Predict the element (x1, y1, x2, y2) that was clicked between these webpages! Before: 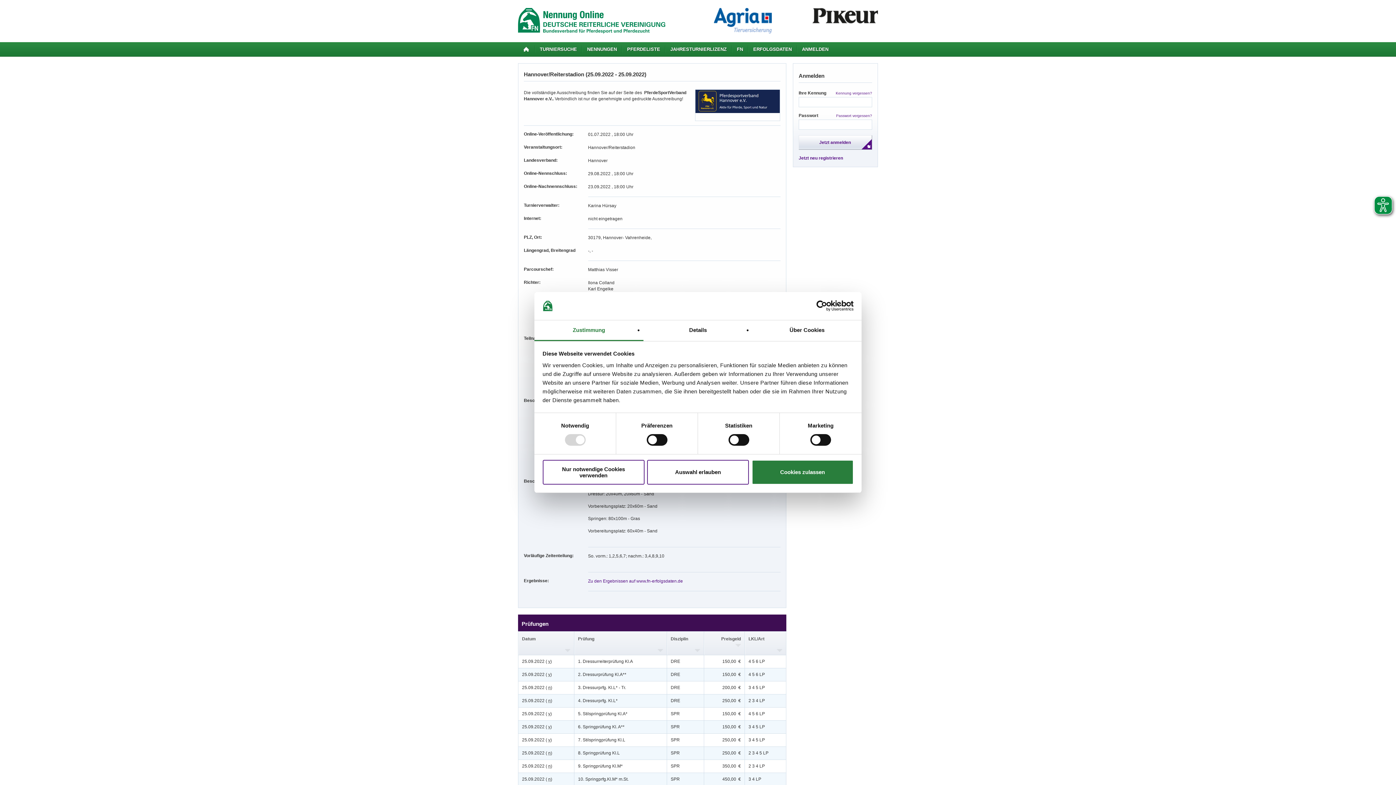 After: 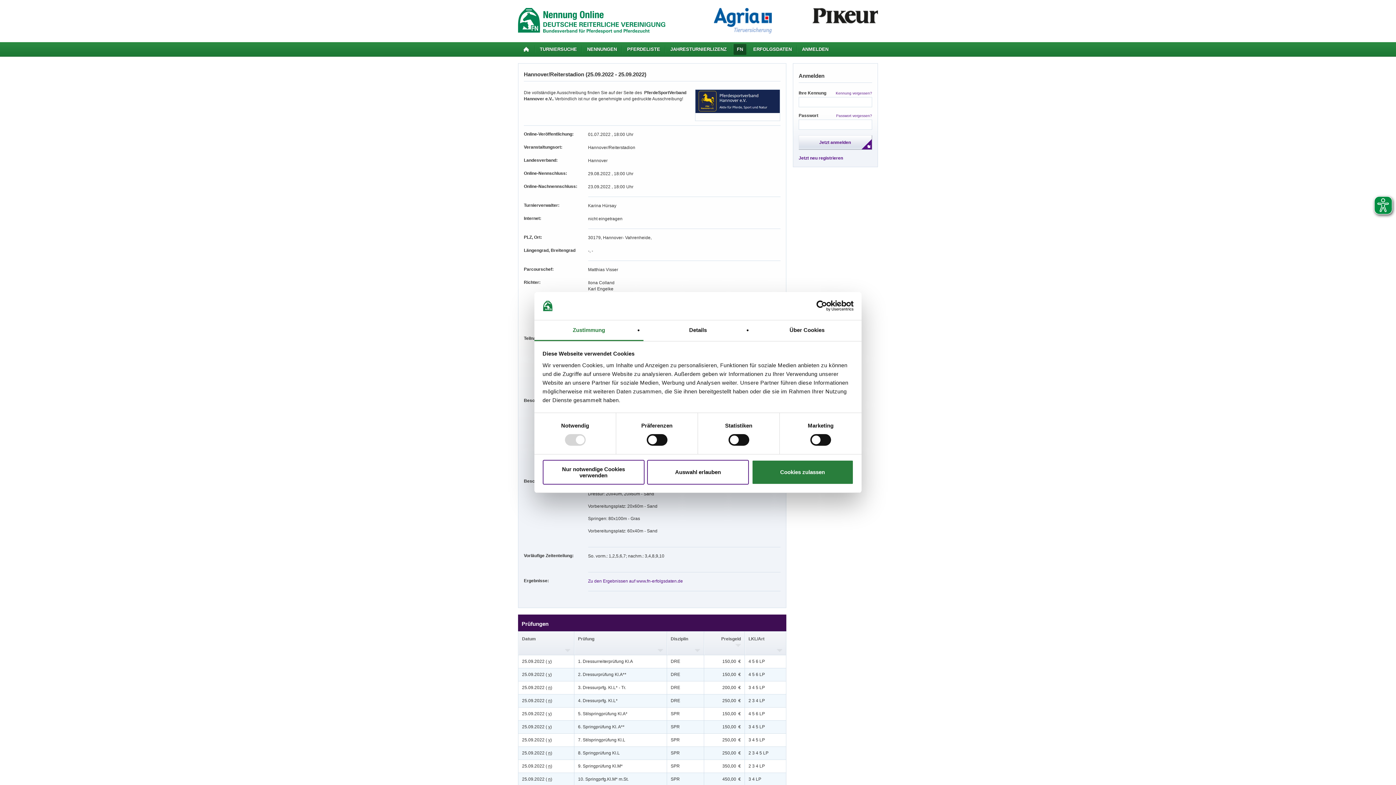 Action: bbox: (733, 44, 746, 54) label: FN